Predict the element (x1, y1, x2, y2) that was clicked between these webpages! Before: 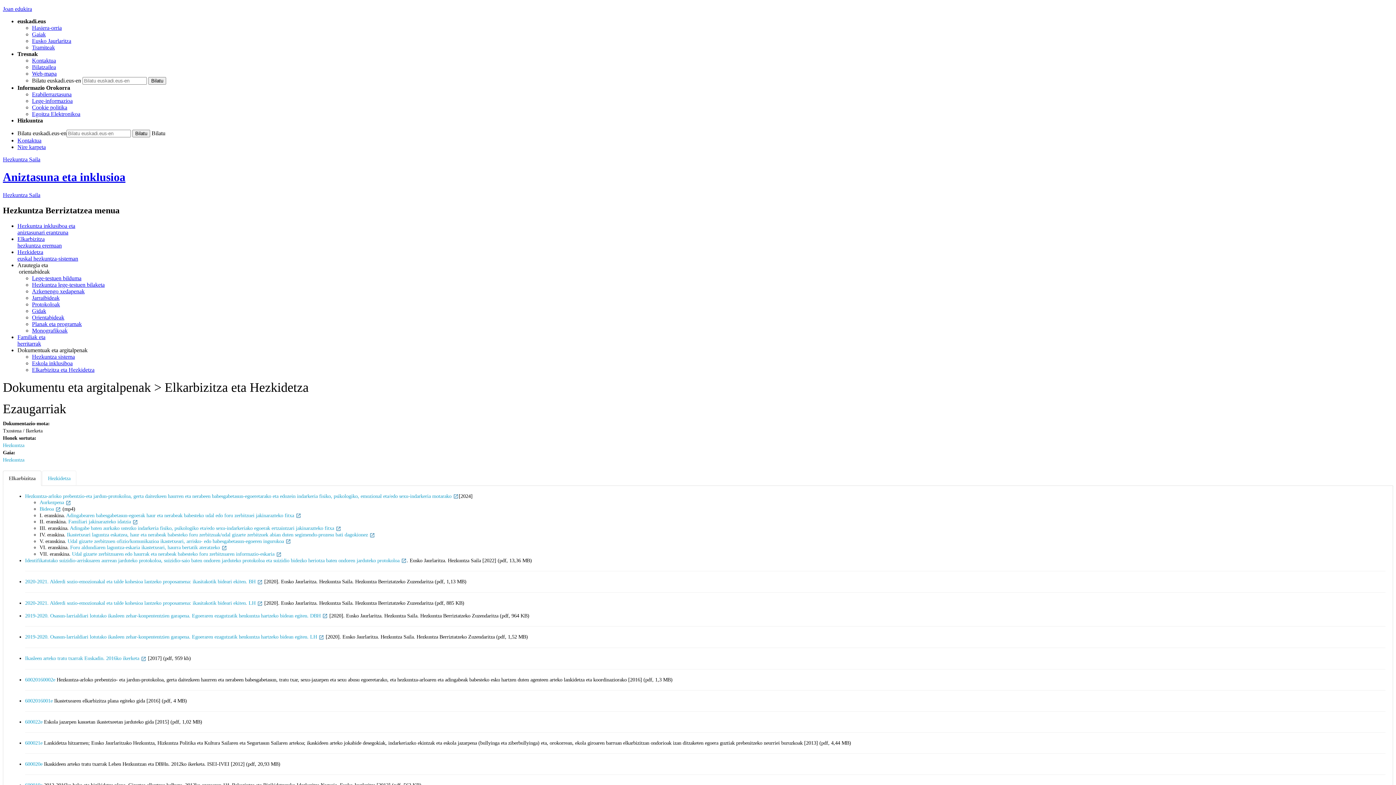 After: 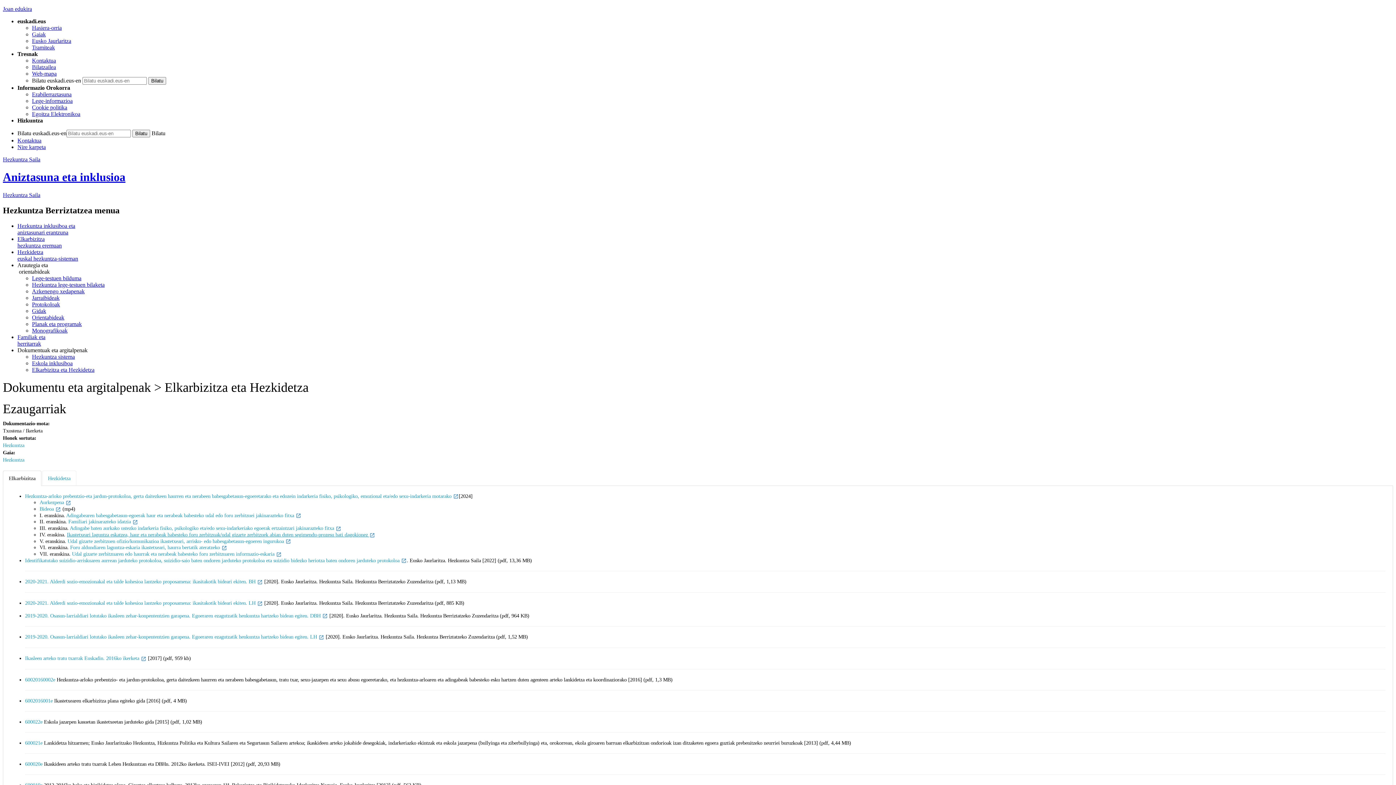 Action: label: Ikastetxeari laguntza eskatzea, haur eta nerabeak babesteko foru zerbitzuak/udal gizarte zerbitzuek abian duten segimendu-prozesu bati dagokionez  bbox: (66, 531, 375, 537)